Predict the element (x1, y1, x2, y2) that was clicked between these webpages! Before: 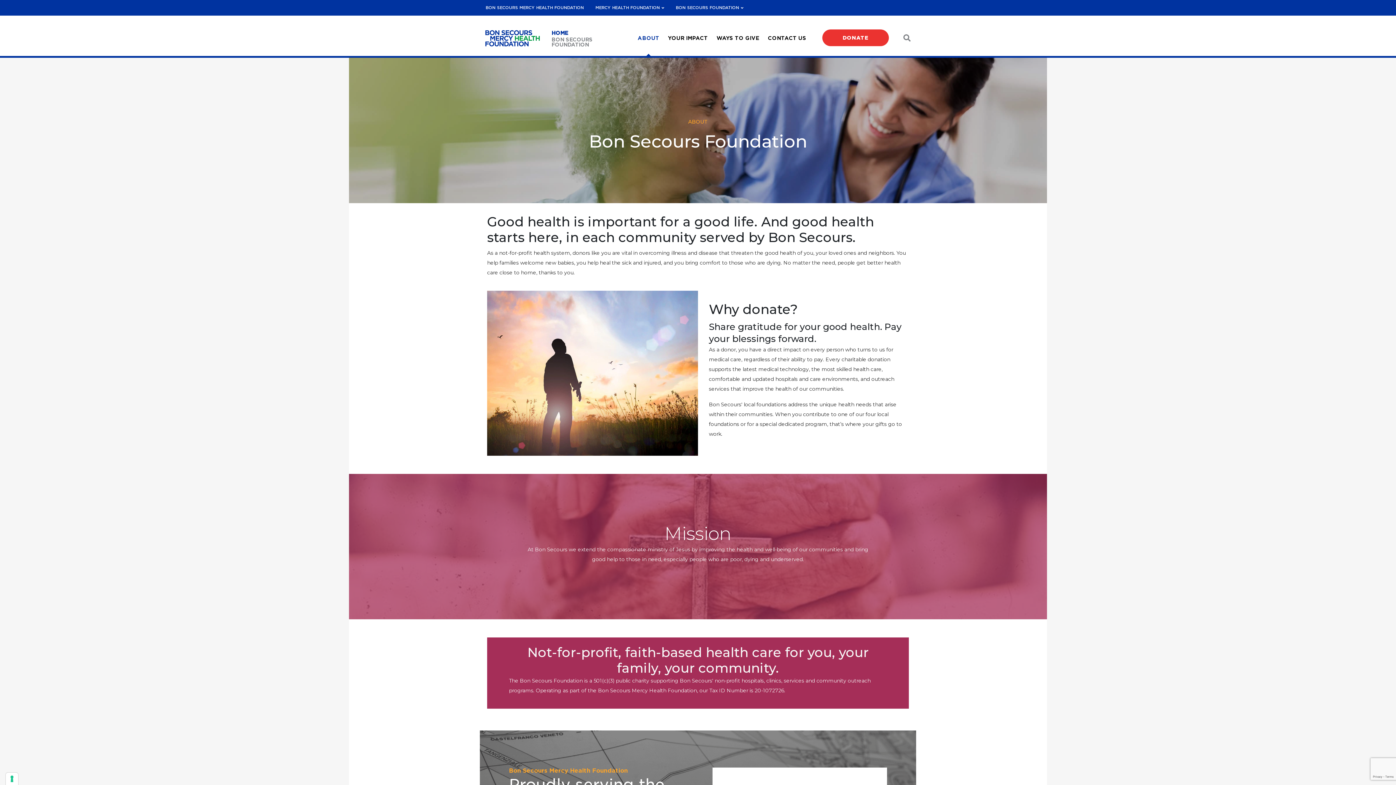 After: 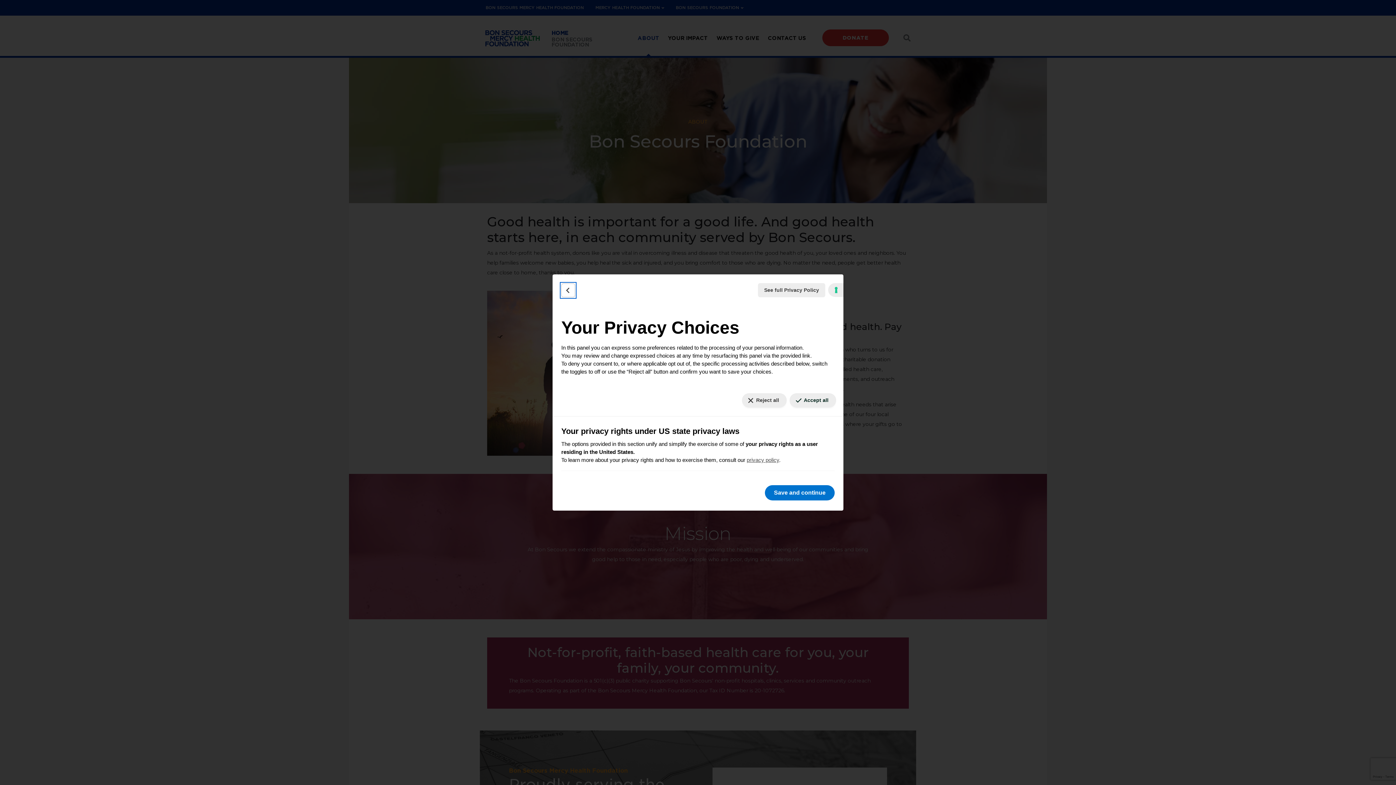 Action: bbox: (5, 773, 18, 785) label: Your consent preferences for tracking technologies